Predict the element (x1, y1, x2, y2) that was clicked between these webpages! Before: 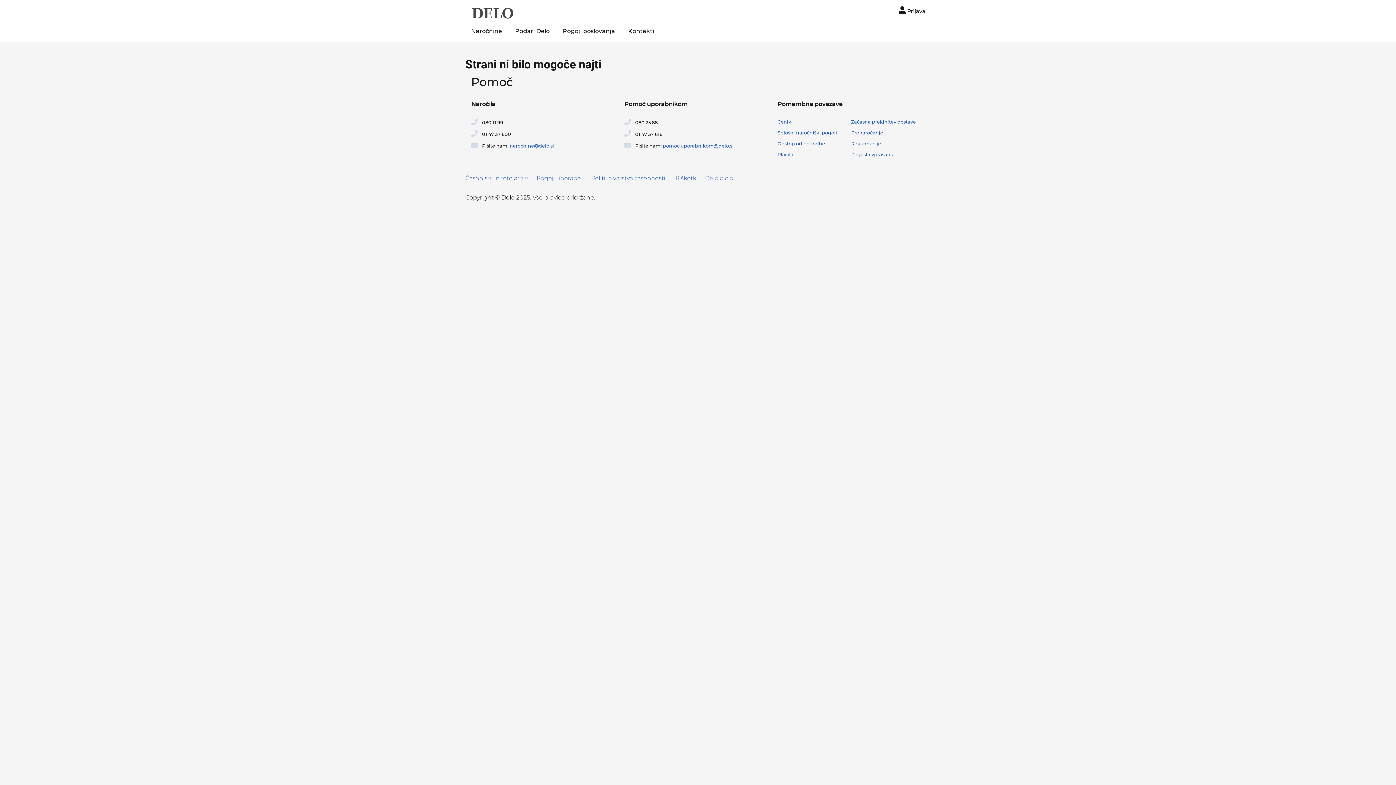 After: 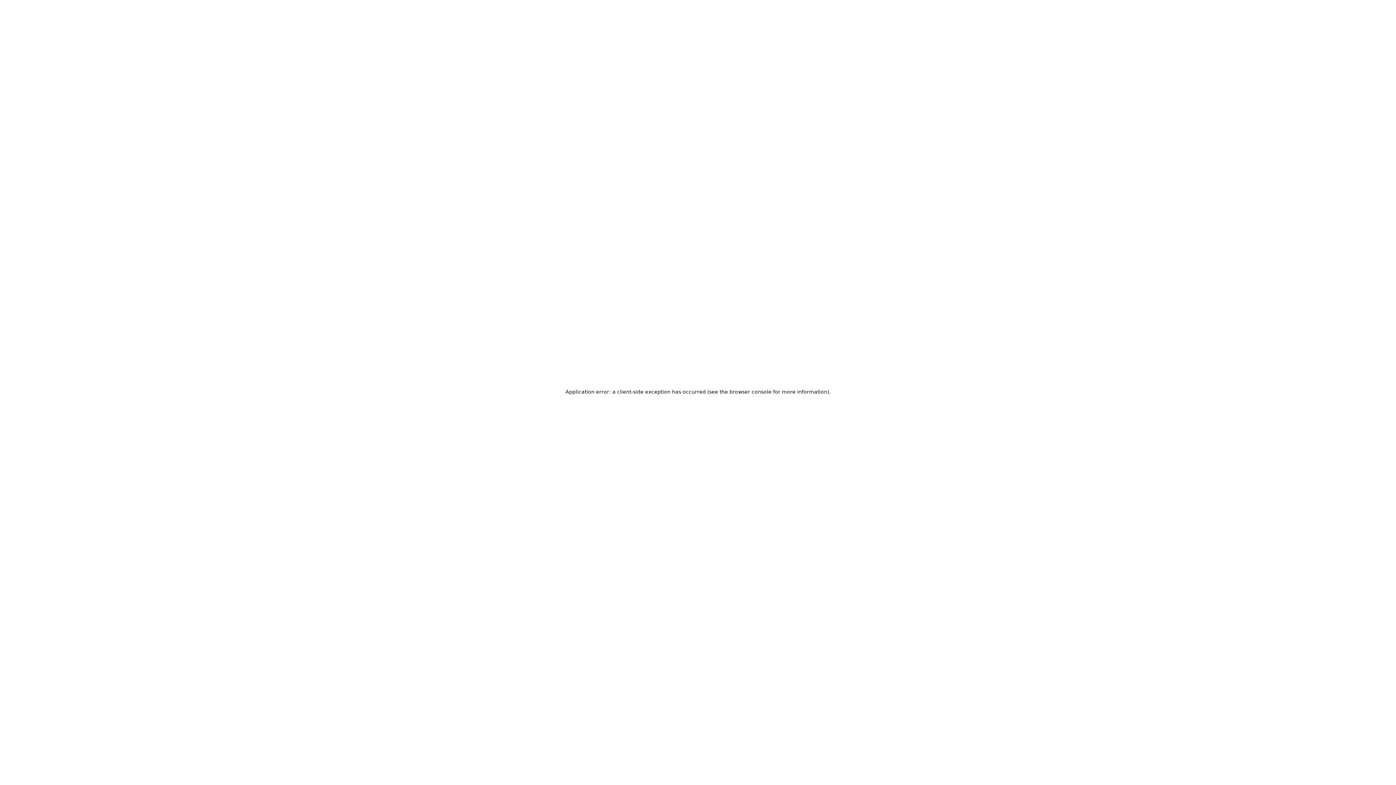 Action: label: Politika varstva zasebnosti   bbox: (591, 174, 668, 181)